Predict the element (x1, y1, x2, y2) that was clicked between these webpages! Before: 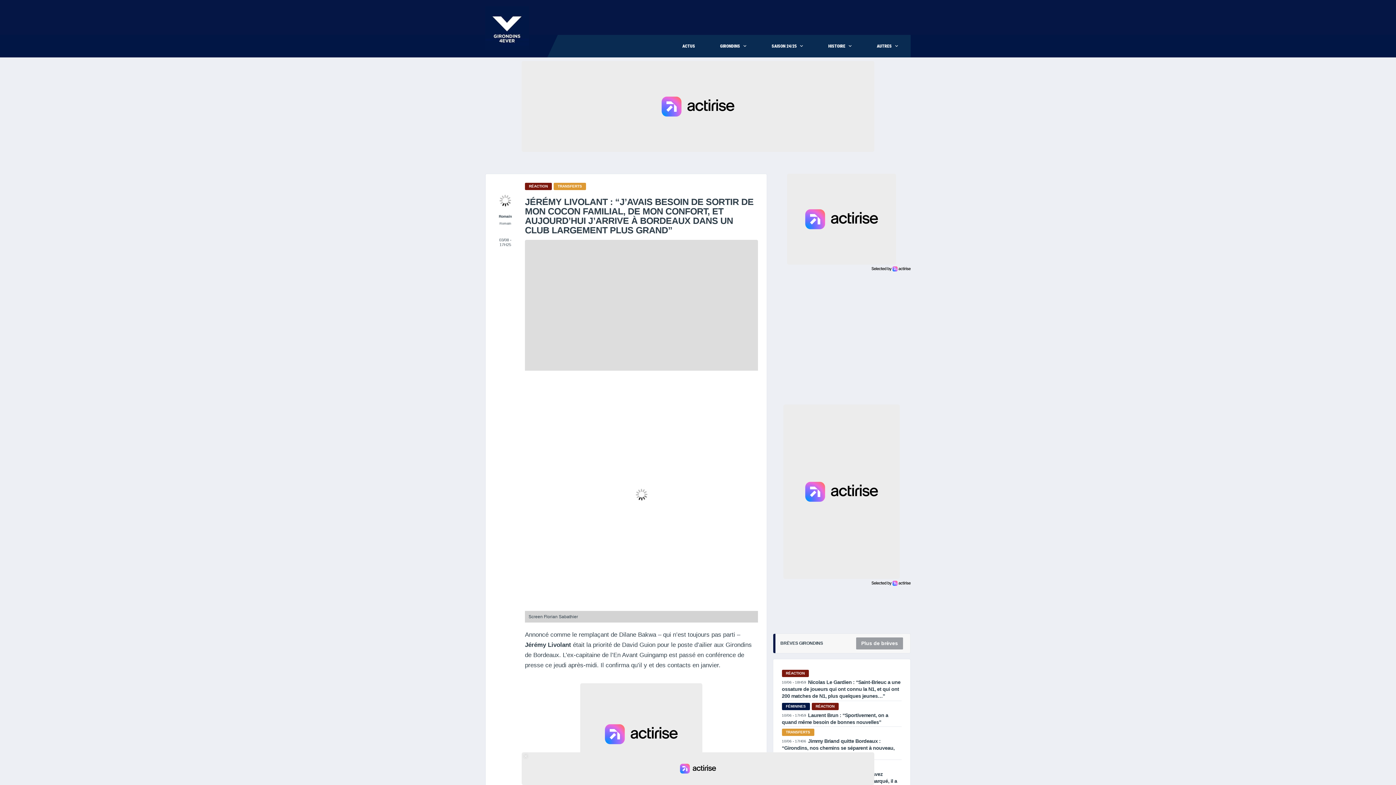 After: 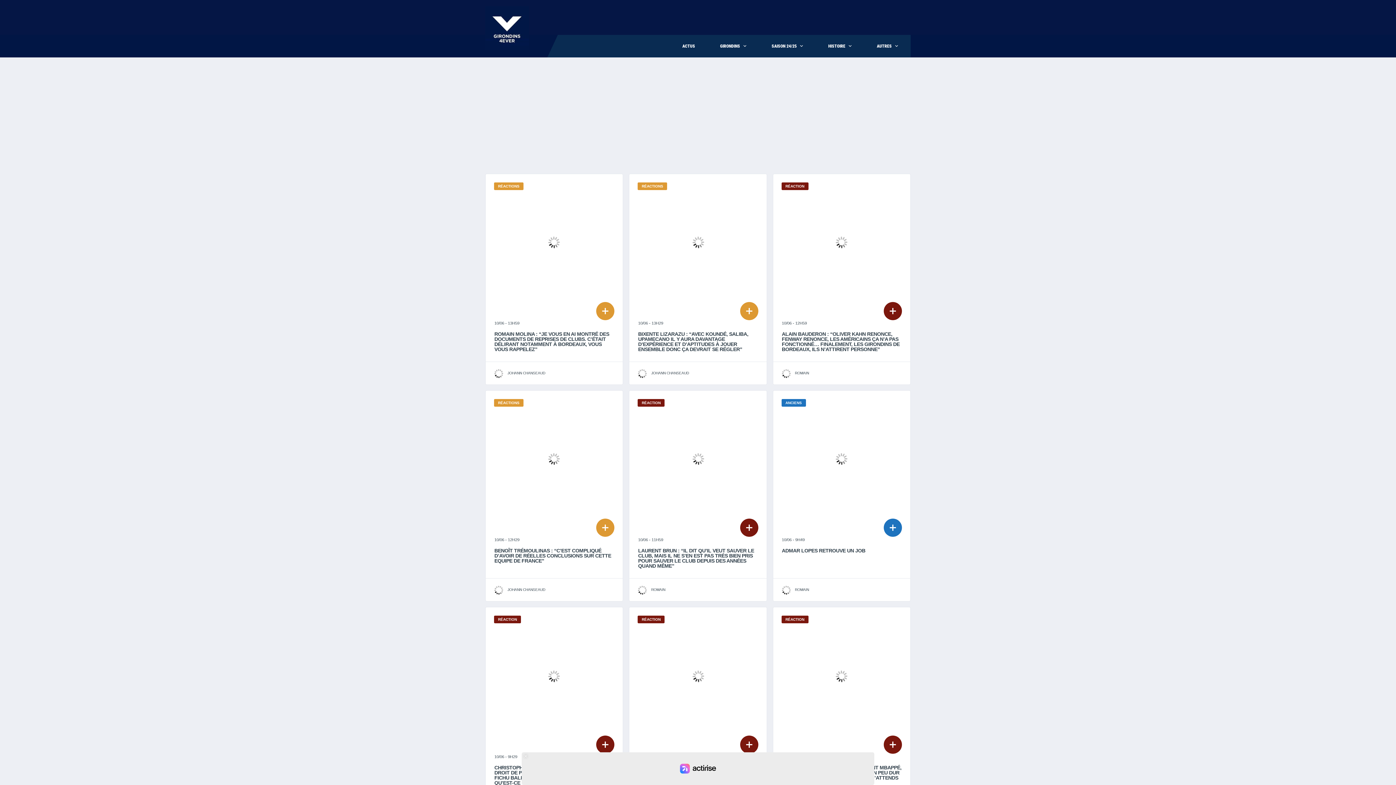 Action: bbox: (670, 34, 707, 57) label: ACTUS